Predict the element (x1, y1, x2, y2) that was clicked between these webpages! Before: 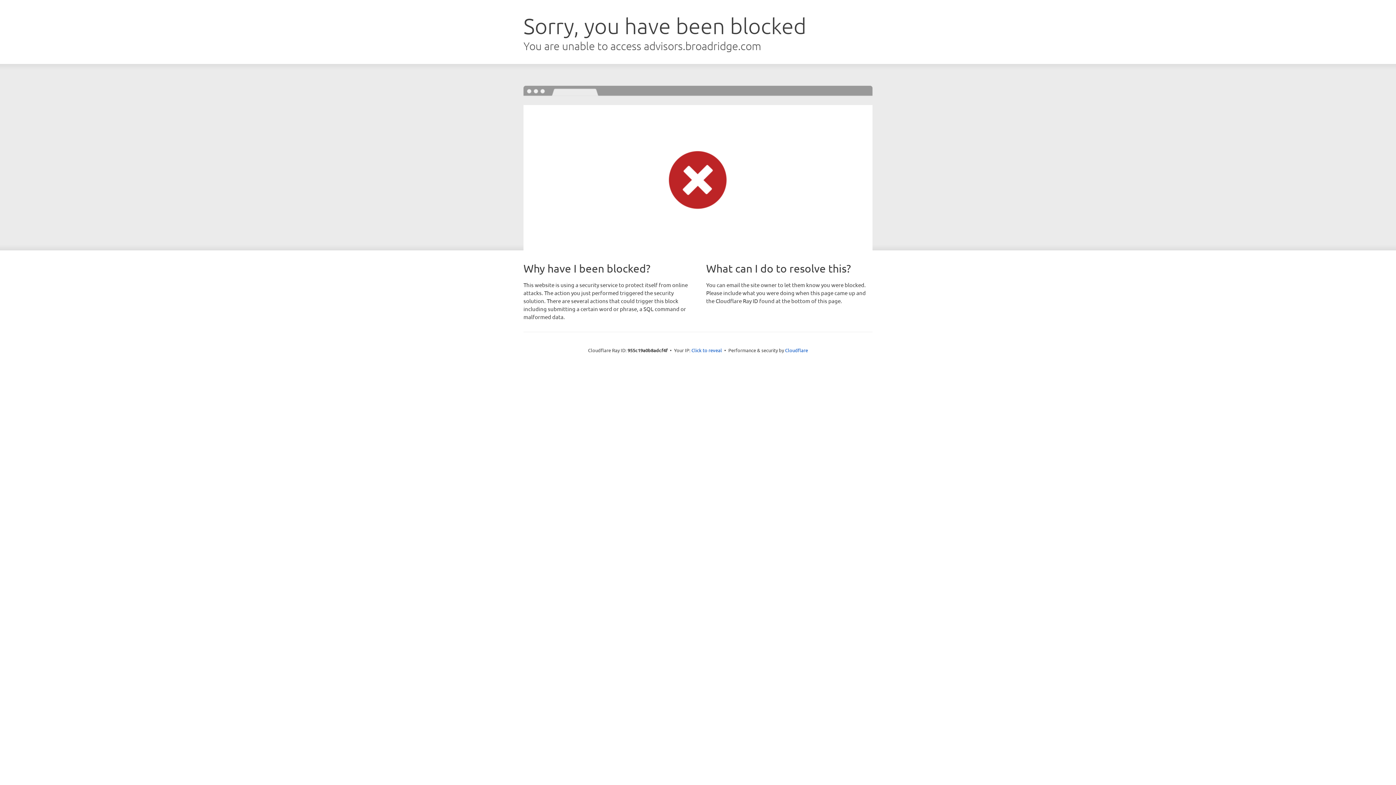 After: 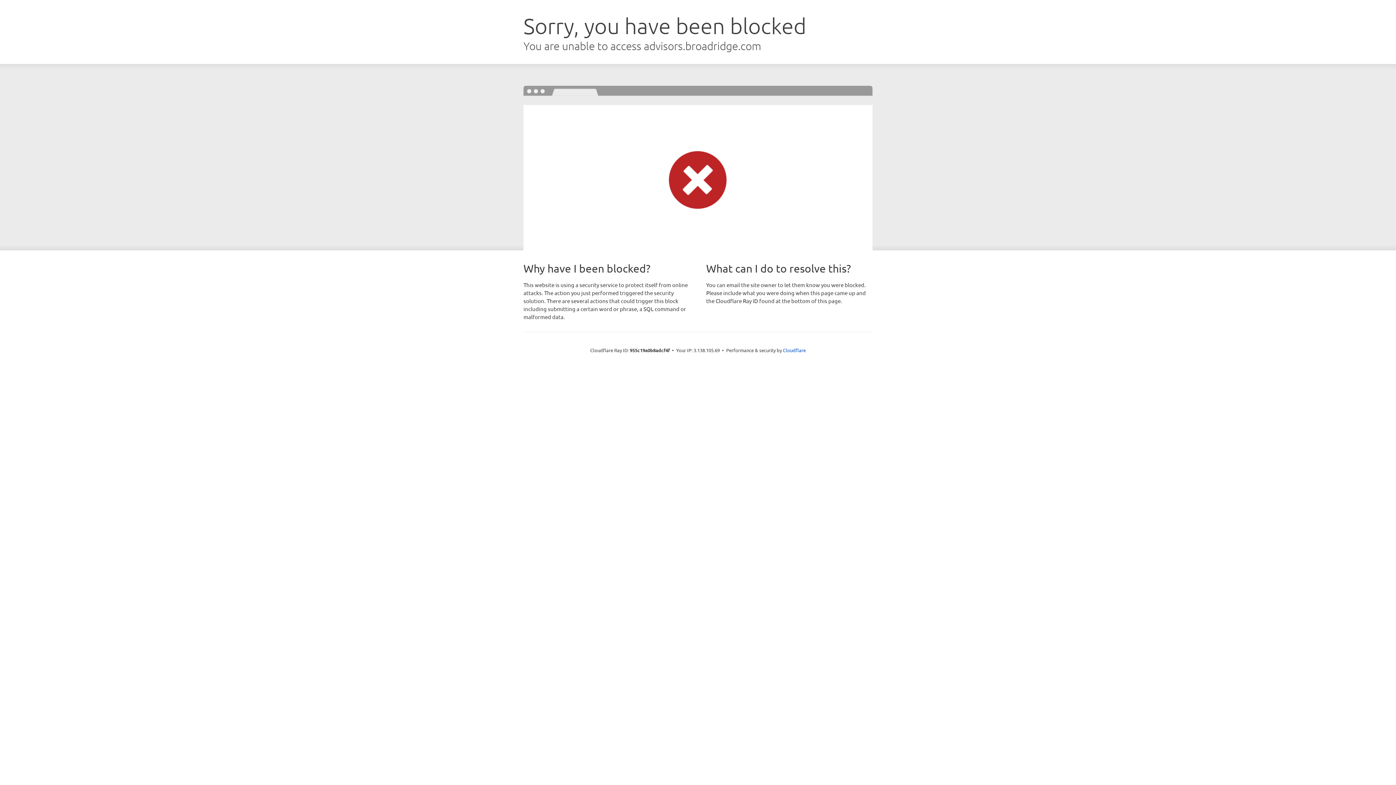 Action: label: Click to reveal bbox: (691, 346, 722, 353)